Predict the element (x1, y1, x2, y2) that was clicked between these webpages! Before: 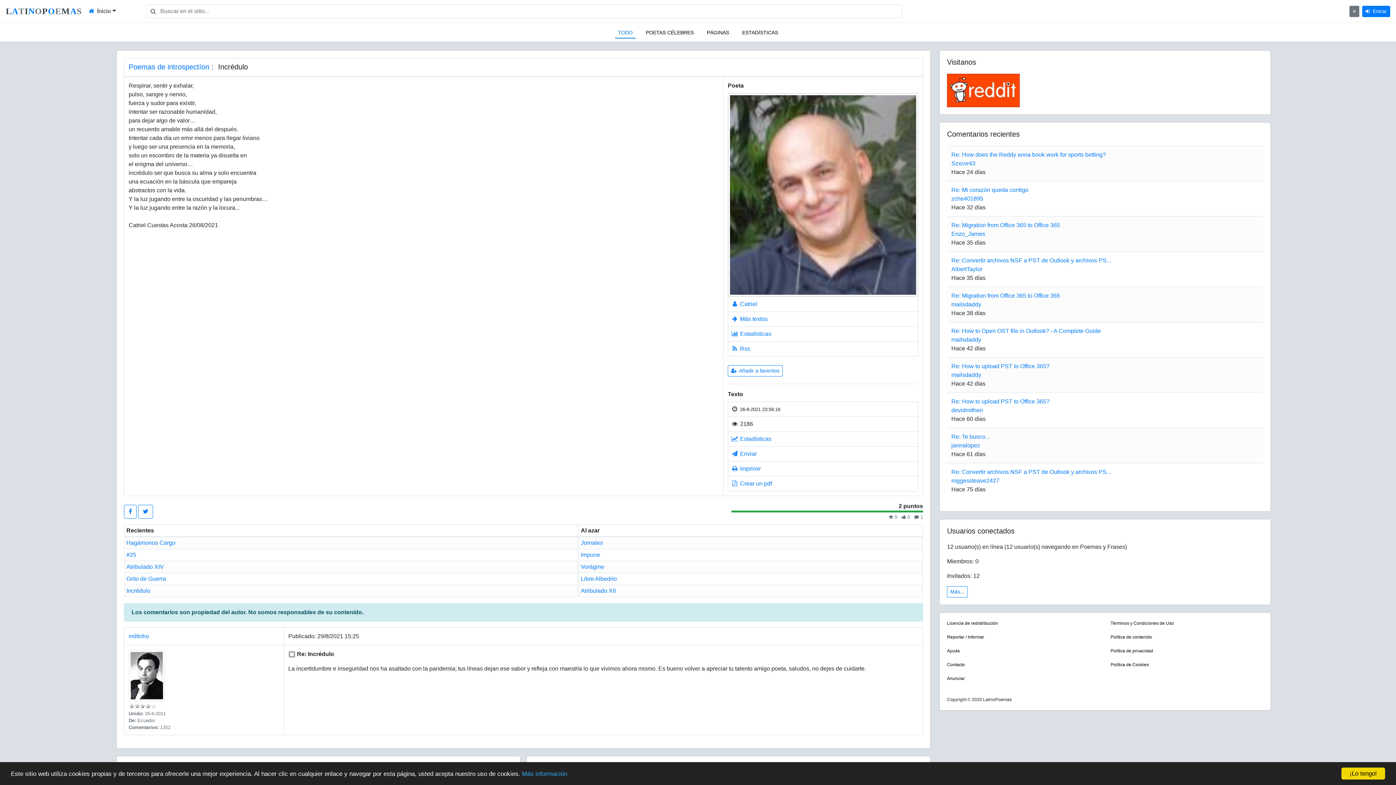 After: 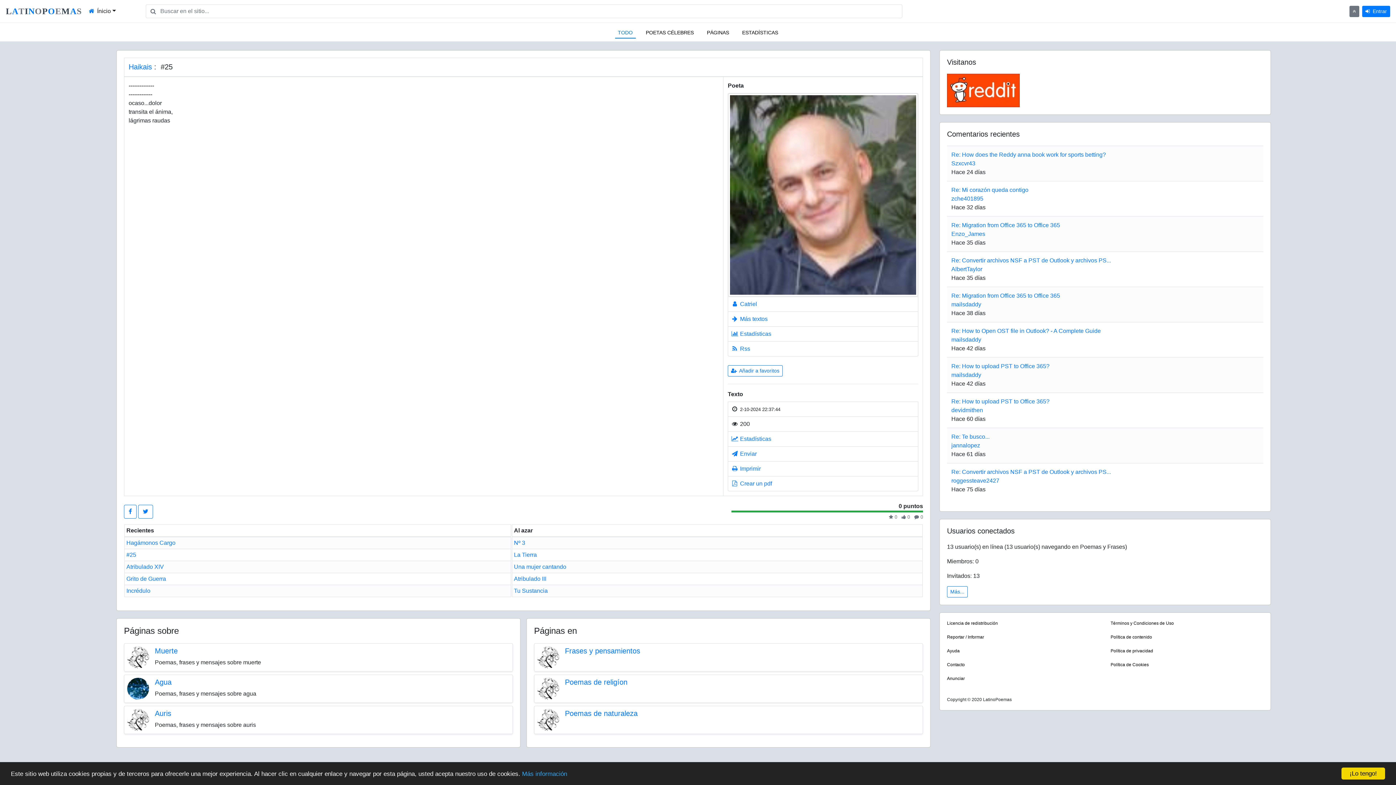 Action: bbox: (126, 552, 136, 558) label: #25